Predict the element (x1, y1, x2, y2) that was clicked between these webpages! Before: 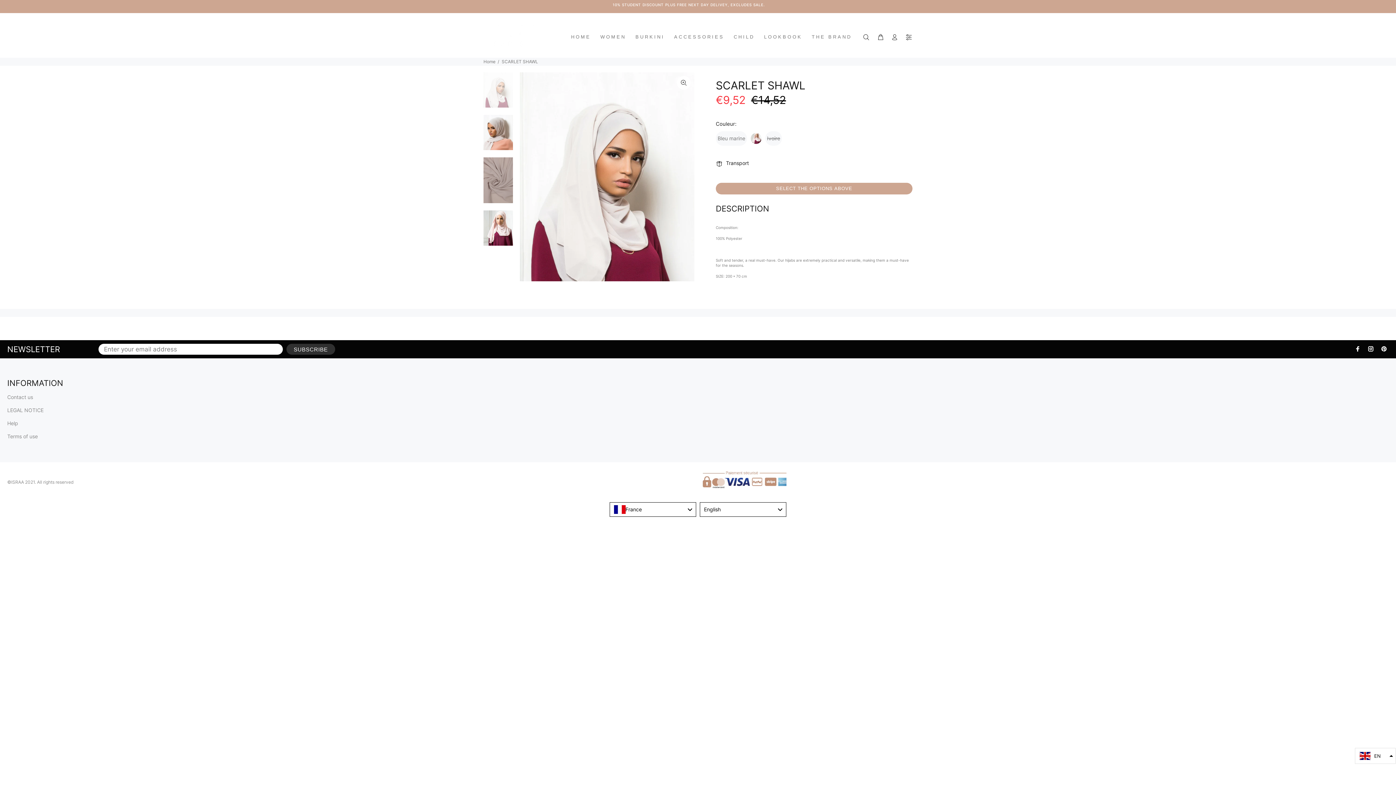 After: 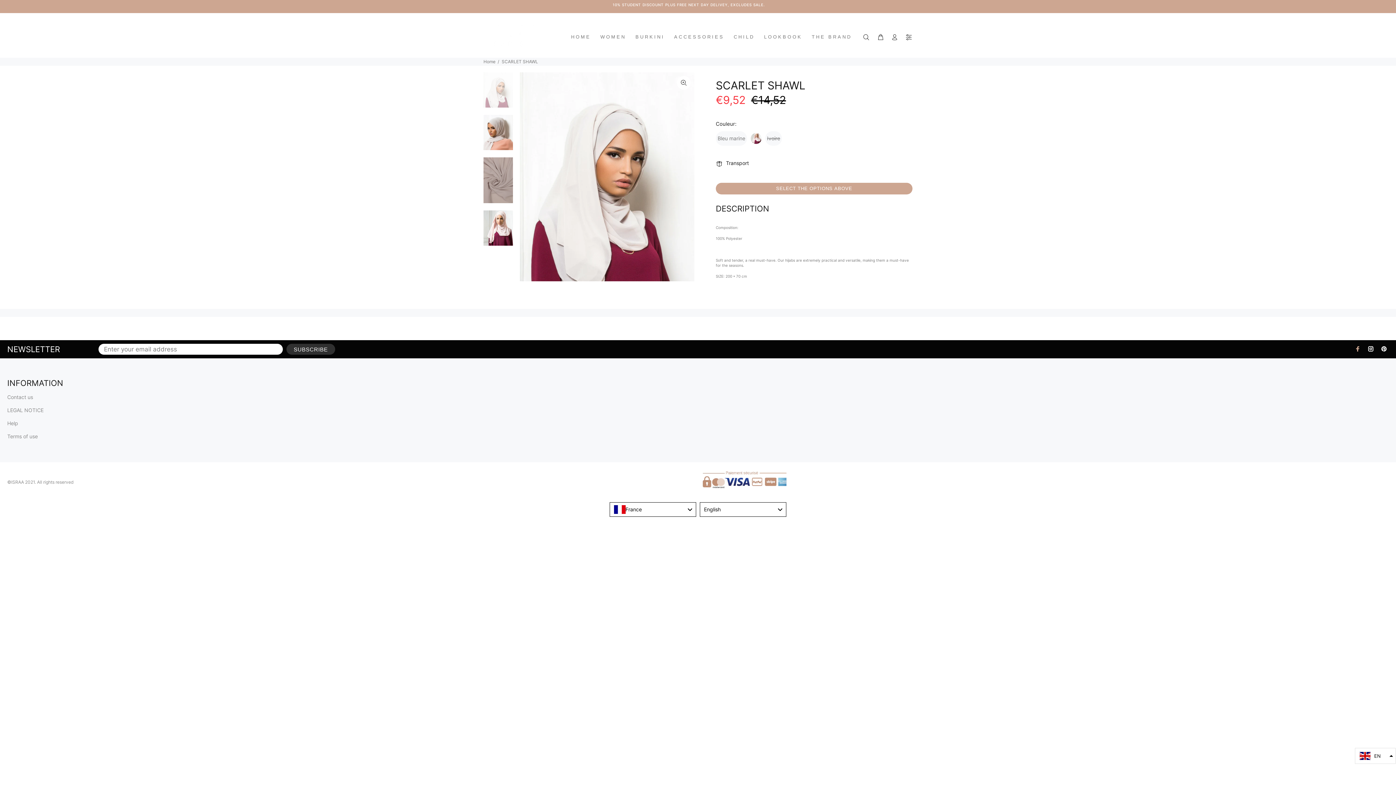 Action: bbox: (1353, 344, 1362, 353)